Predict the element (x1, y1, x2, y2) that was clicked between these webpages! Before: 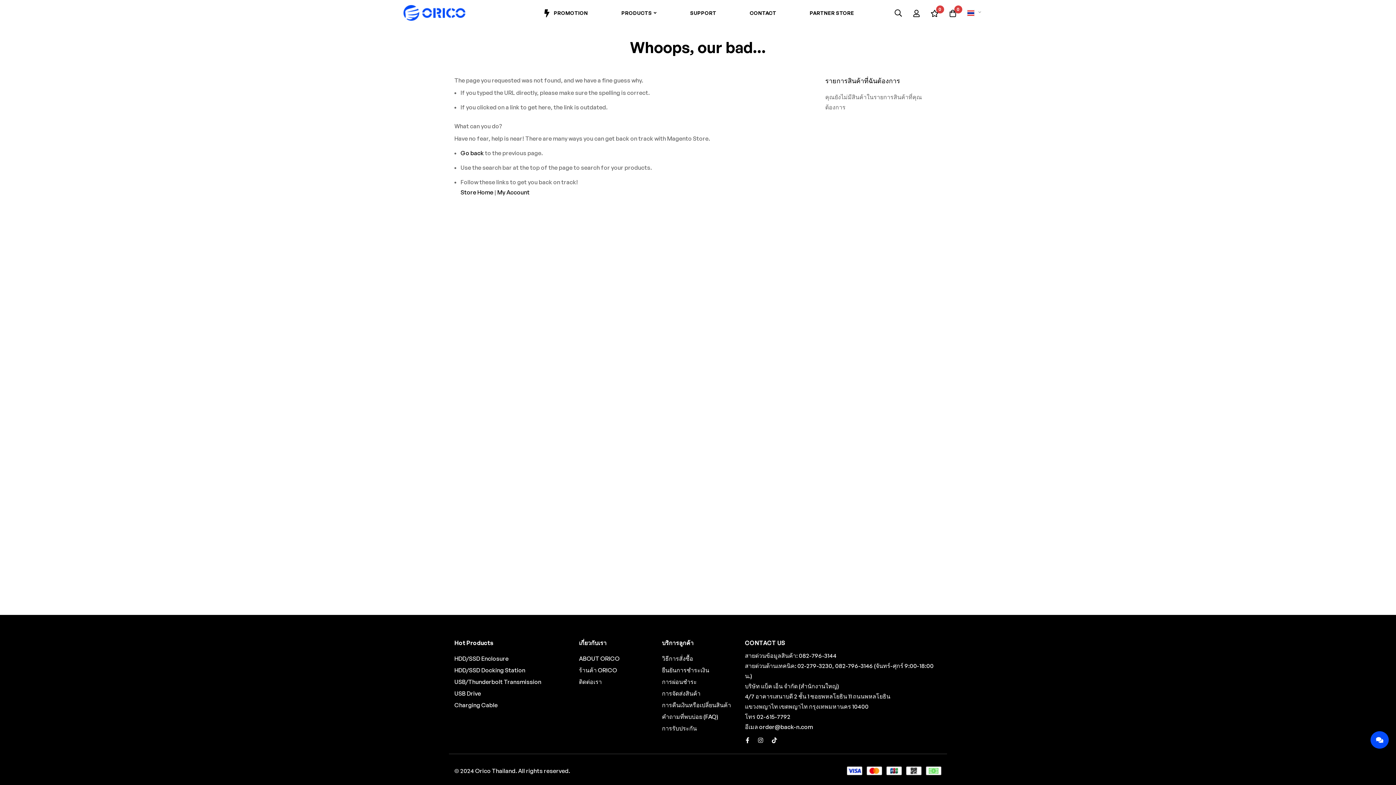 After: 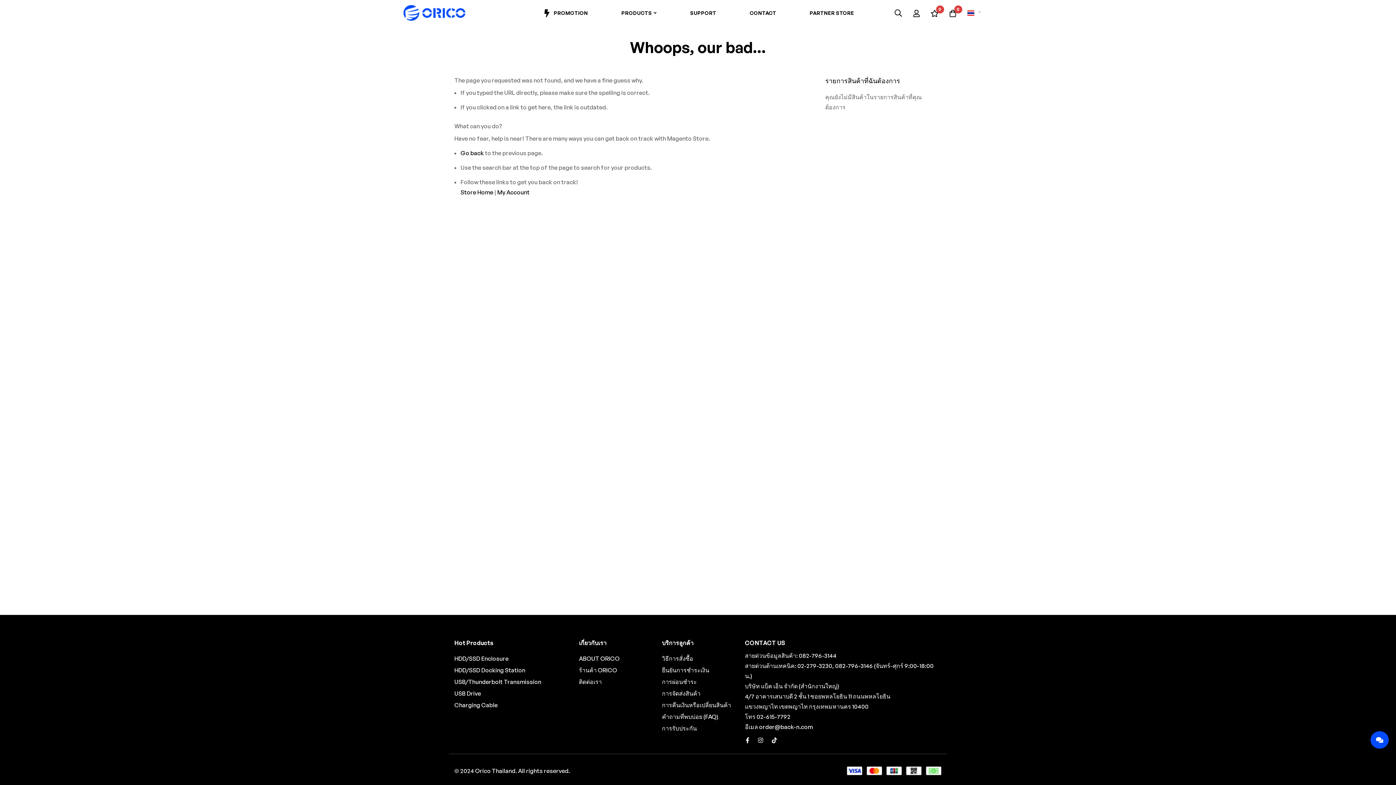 Action: bbox: (579, 665, 617, 675) label: ร้านค้า ORICO